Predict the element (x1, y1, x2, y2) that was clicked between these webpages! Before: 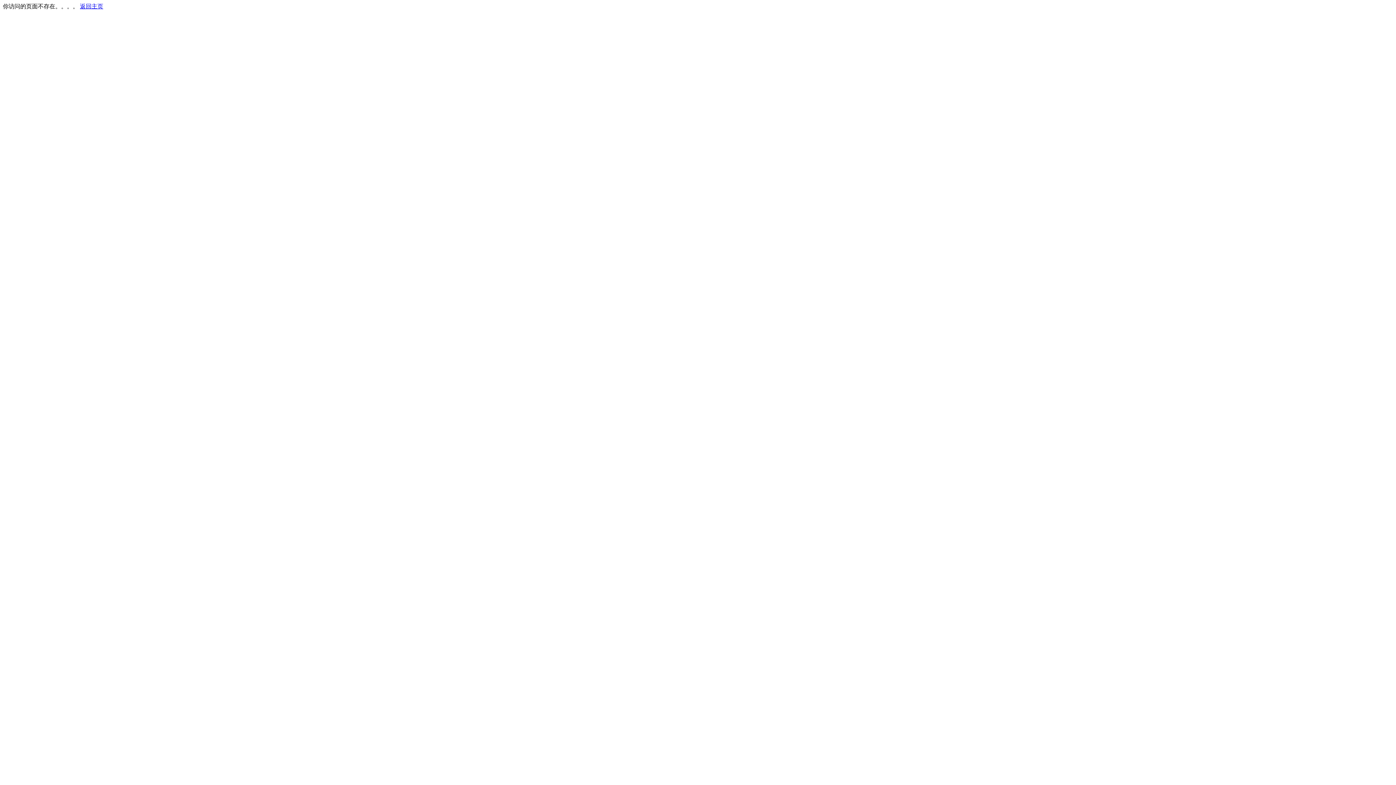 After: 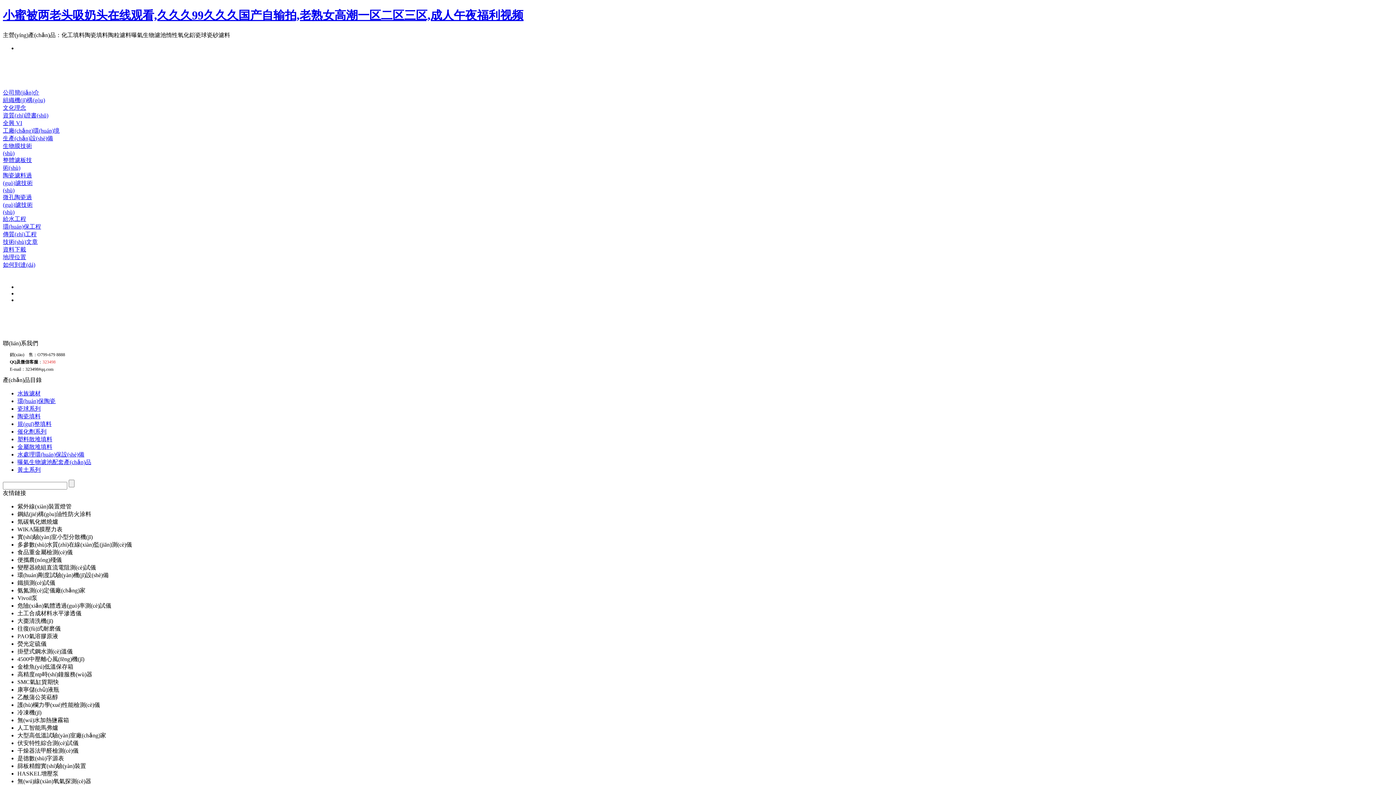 Action: label: 返回主页 bbox: (80, 3, 103, 9)